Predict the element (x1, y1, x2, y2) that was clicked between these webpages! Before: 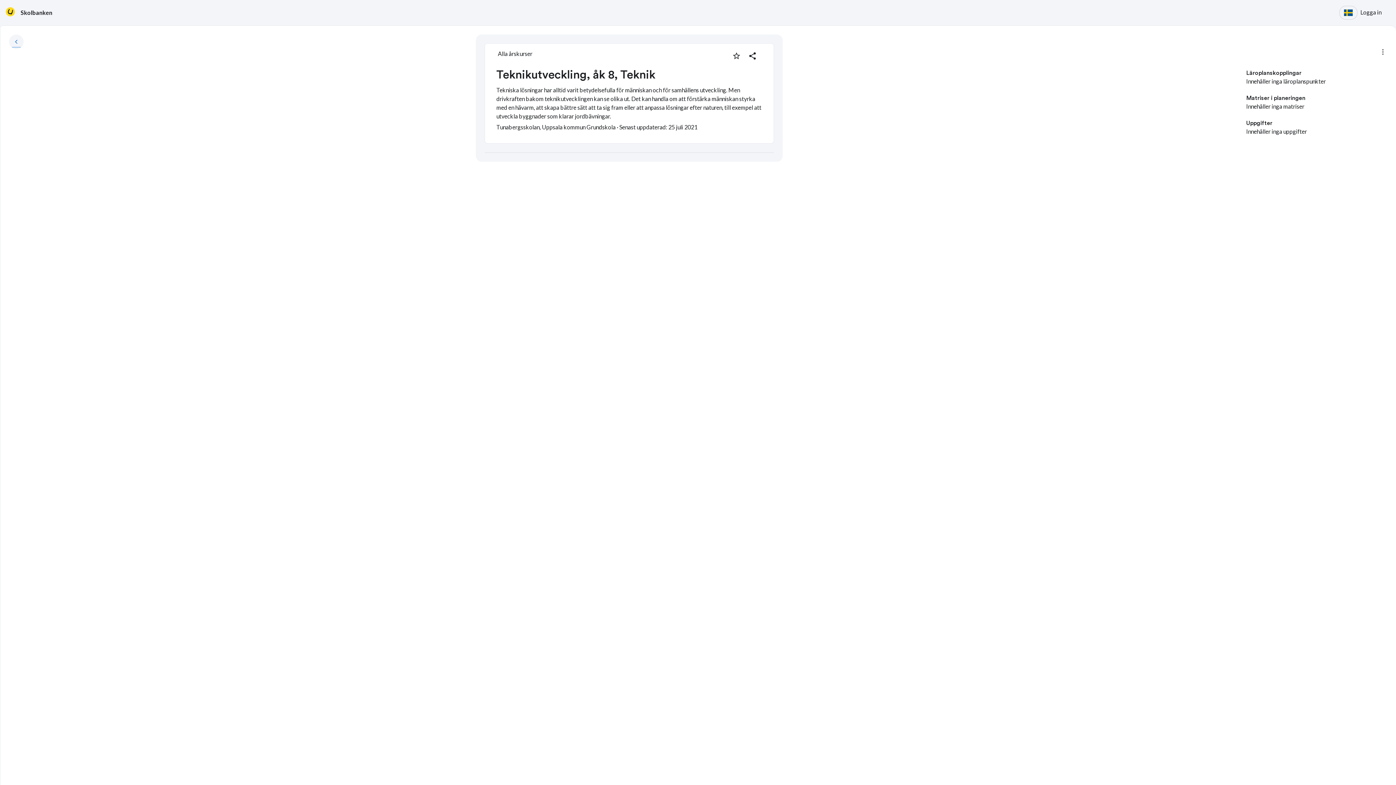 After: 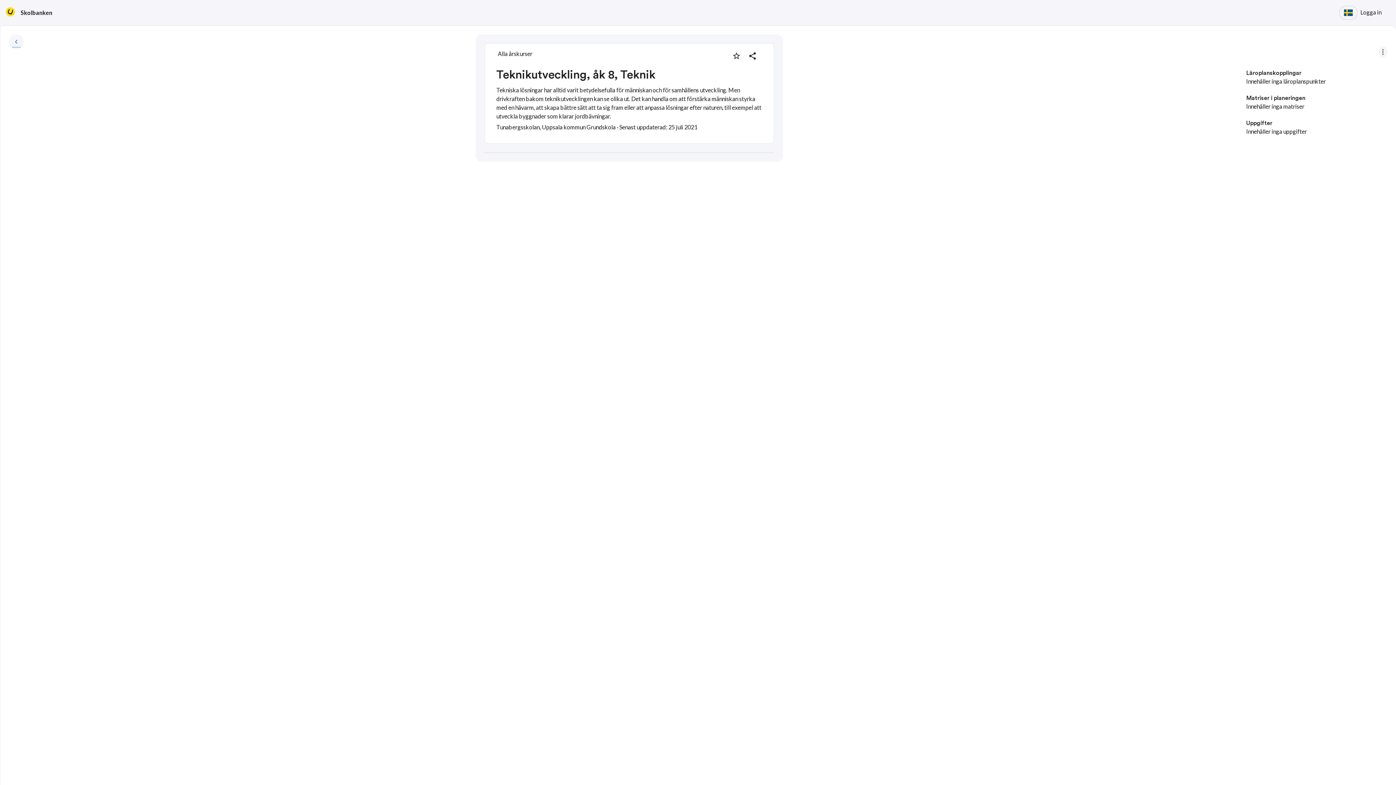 Action: label: more bbox: (1378, 46, 1387, 57)